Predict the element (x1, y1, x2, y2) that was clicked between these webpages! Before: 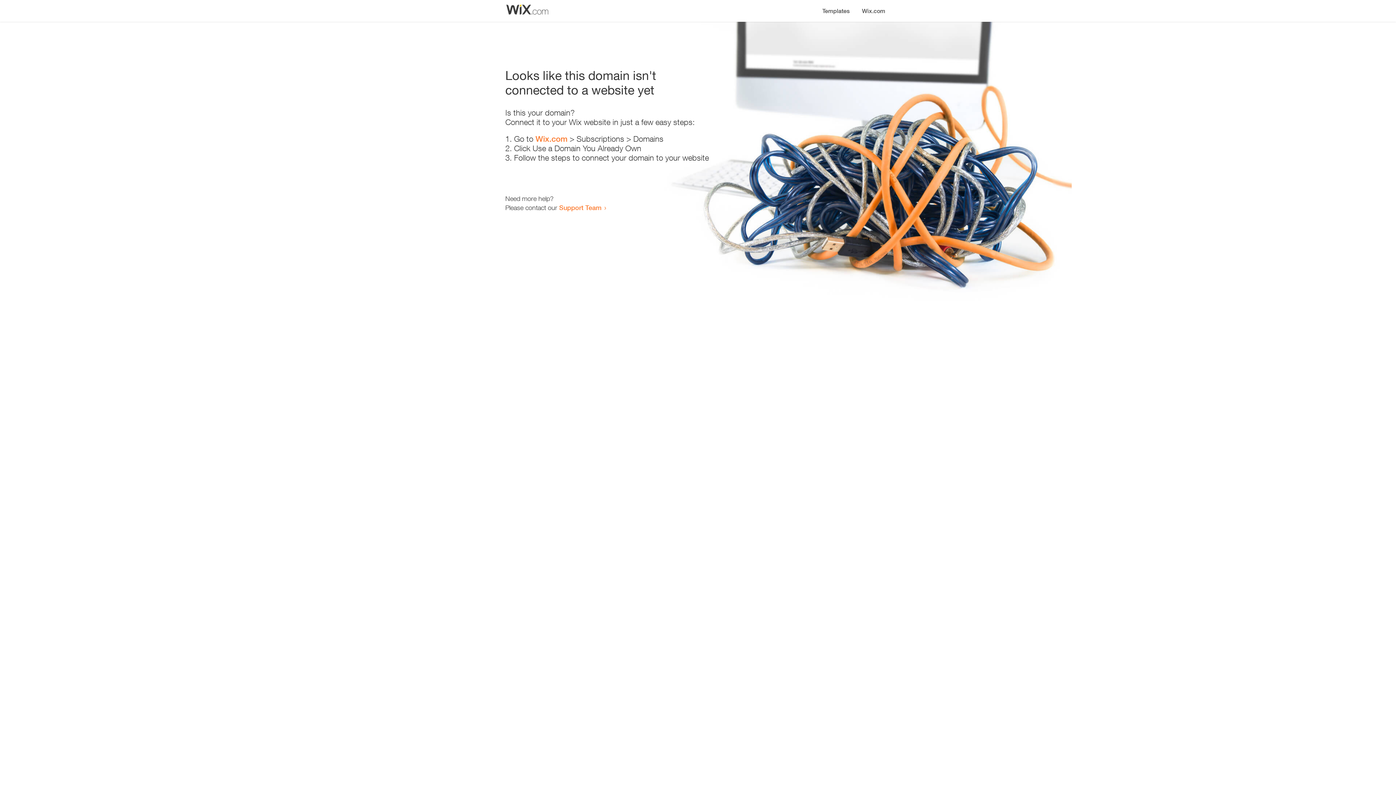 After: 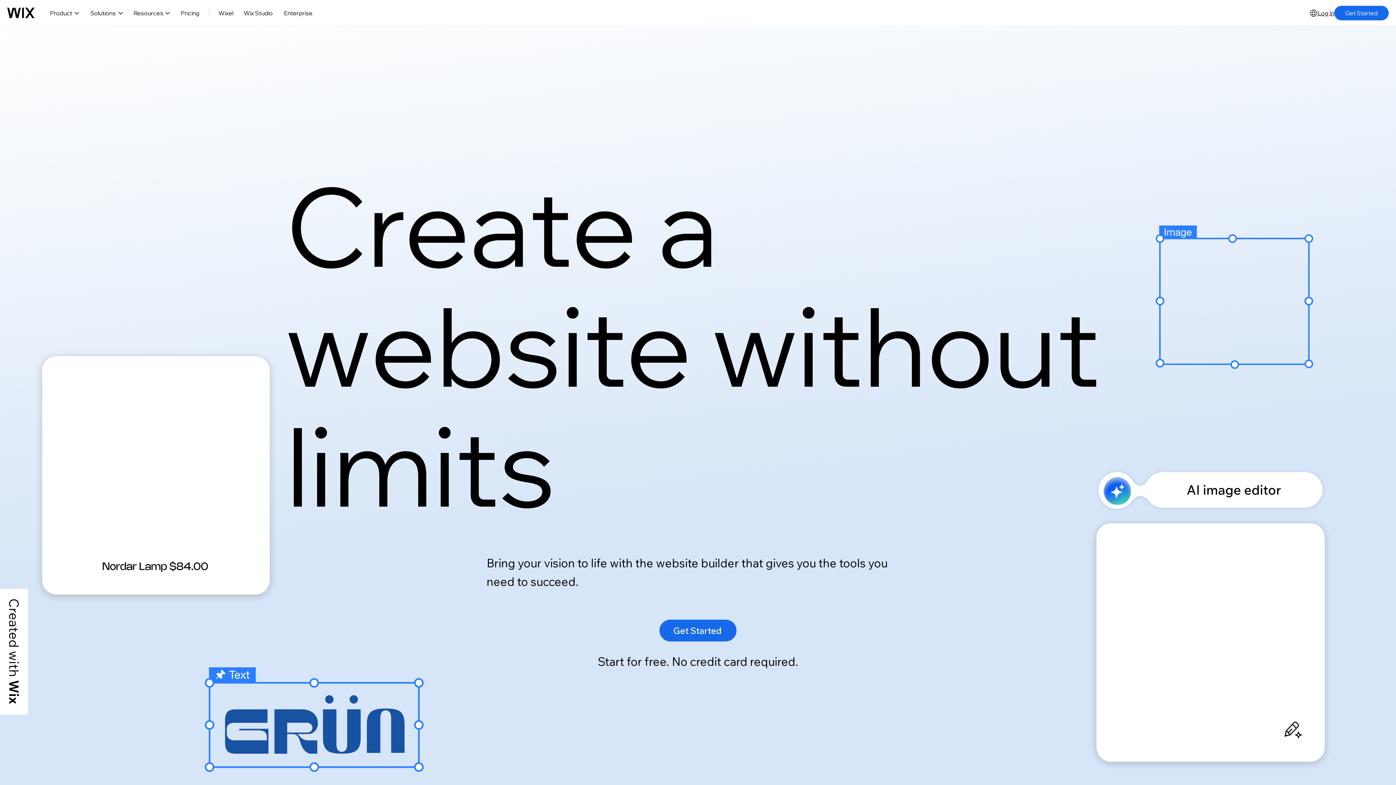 Action: label: Wix.com bbox: (535, 134, 567, 143)